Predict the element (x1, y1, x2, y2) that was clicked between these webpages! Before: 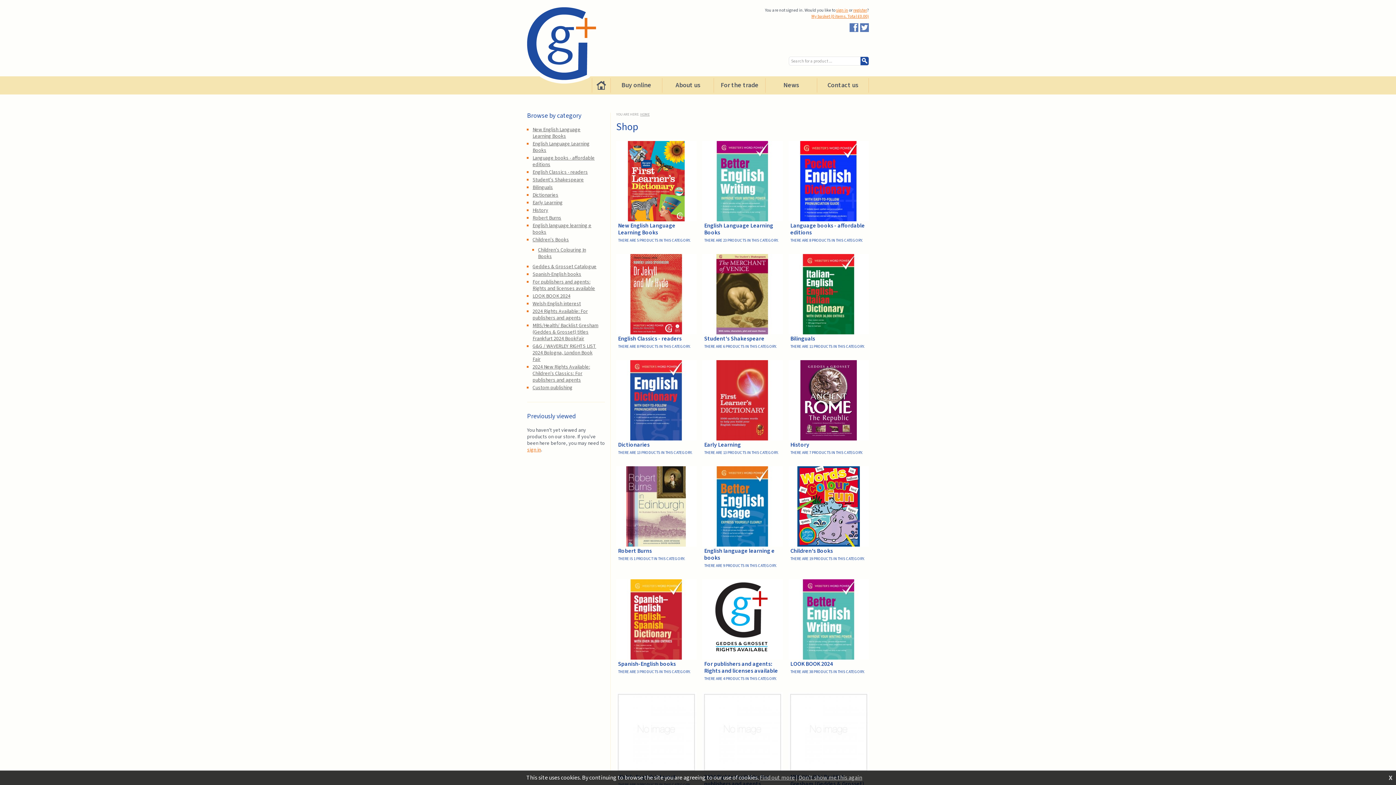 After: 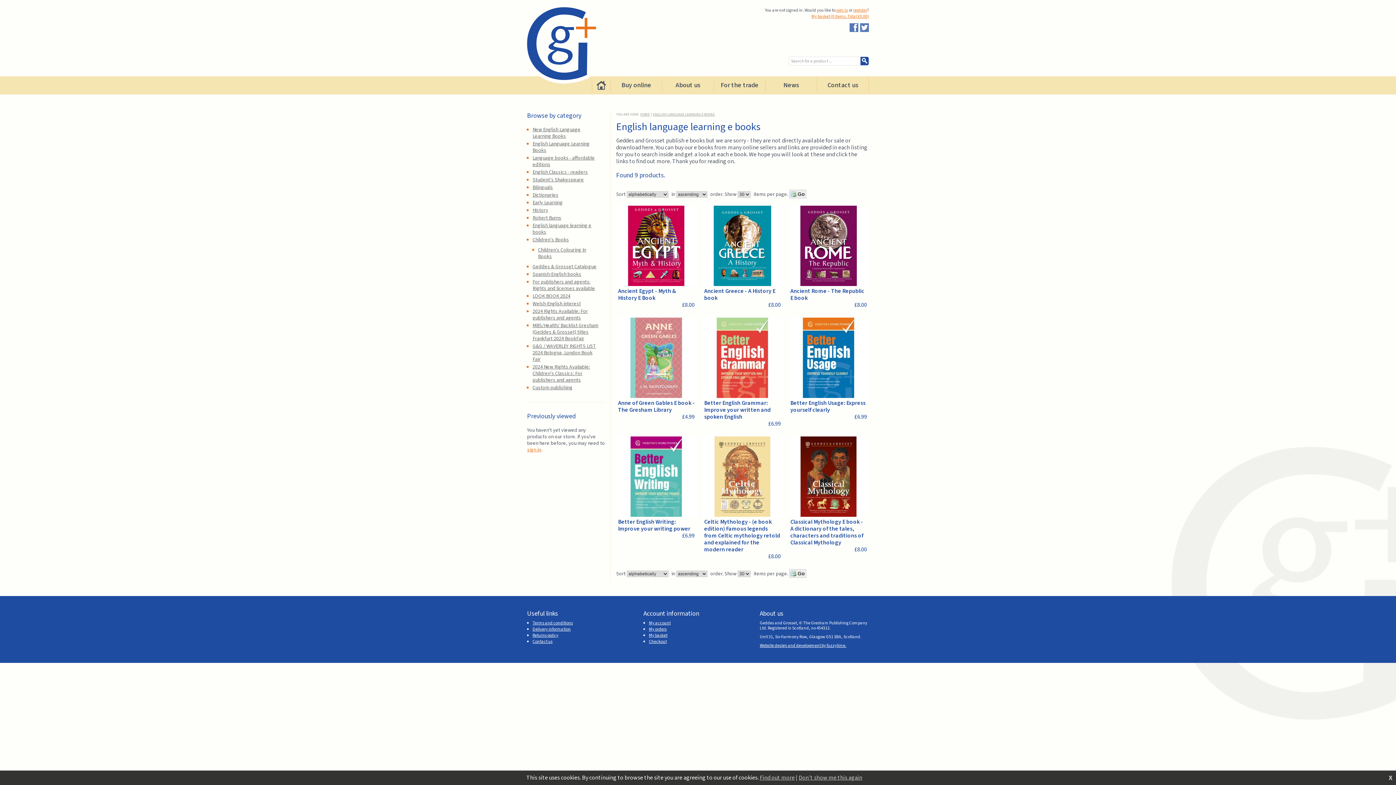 Action: bbox: (702, 466, 782, 572) label: English language learning e books
THERE ARE 9 PRODUCTS IN THIS CATEGORY.